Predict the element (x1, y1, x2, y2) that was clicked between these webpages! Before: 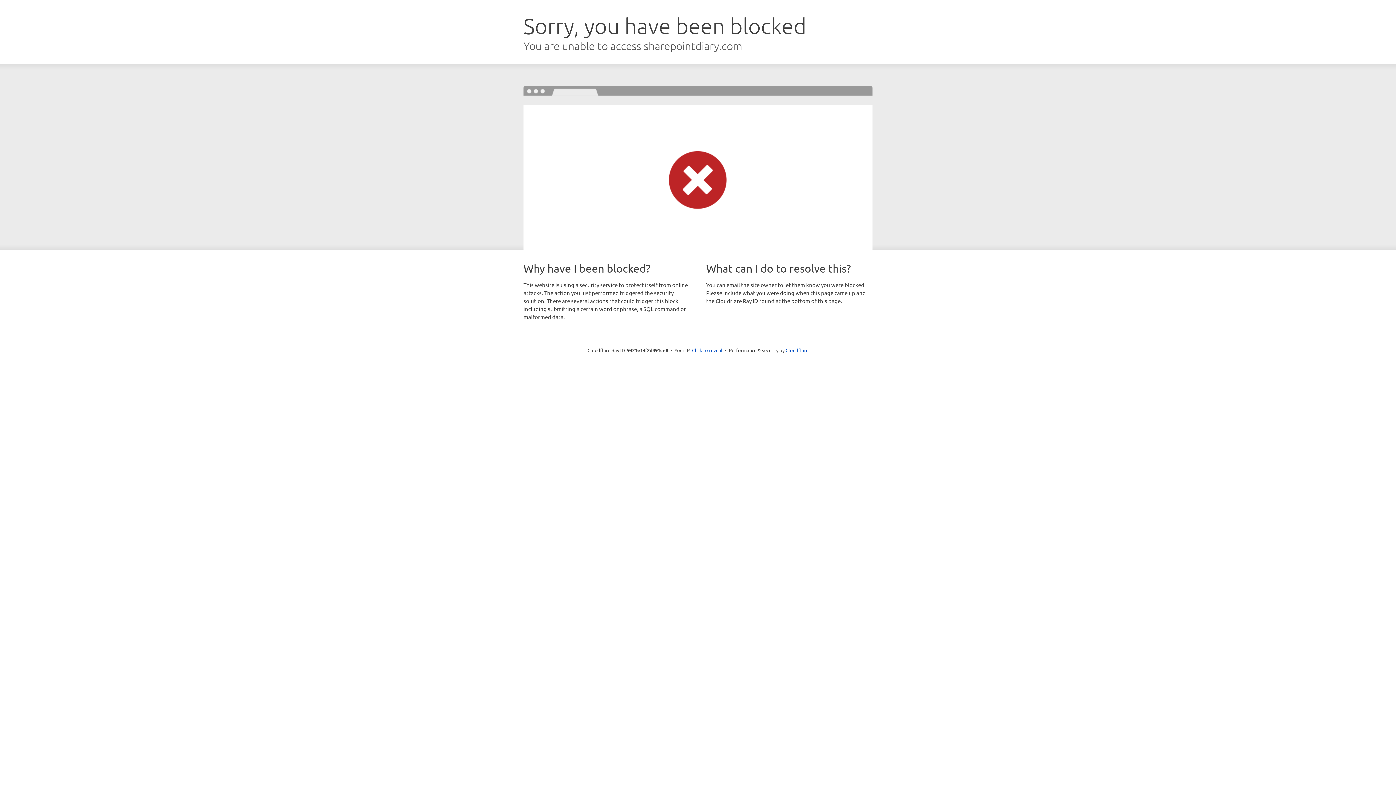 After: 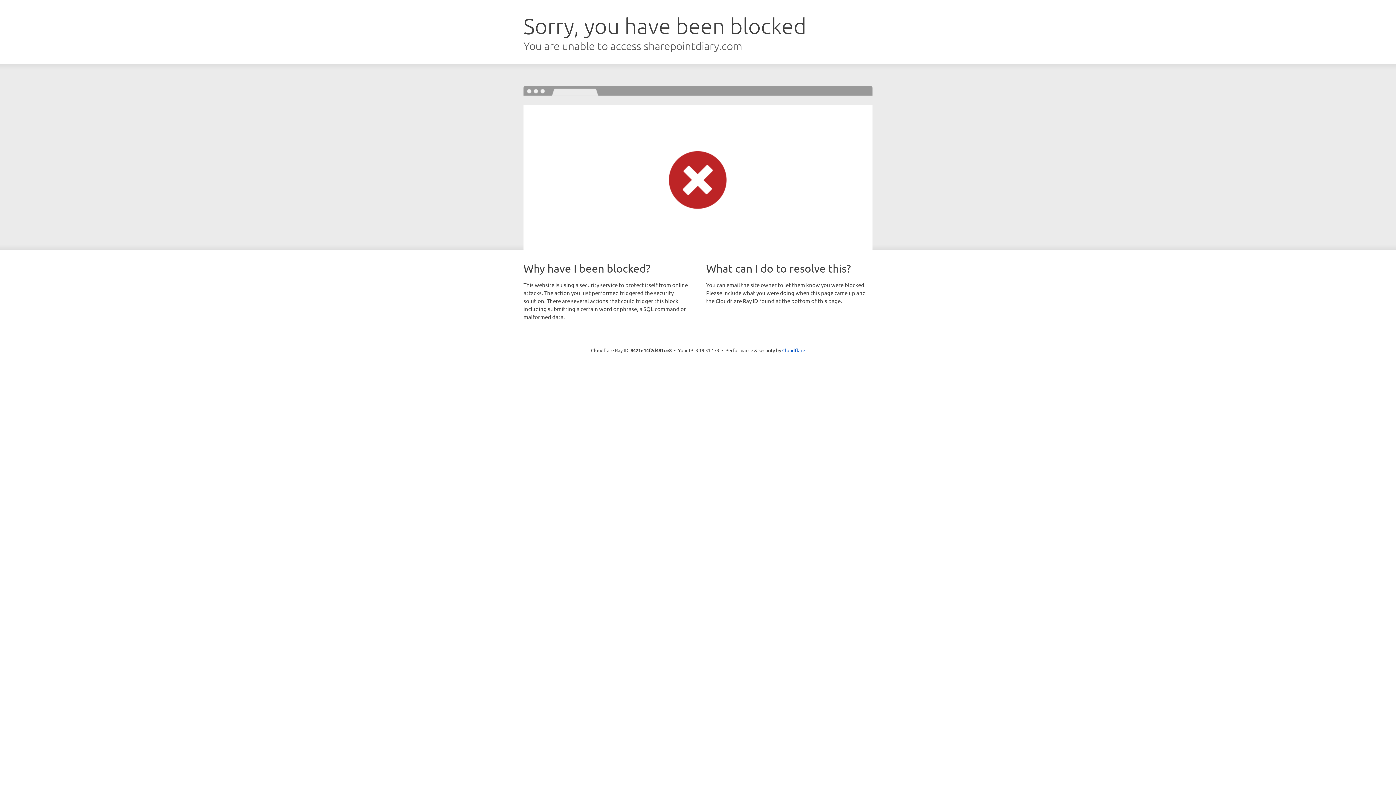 Action: label: Click to reveal bbox: (692, 346, 722, 353)